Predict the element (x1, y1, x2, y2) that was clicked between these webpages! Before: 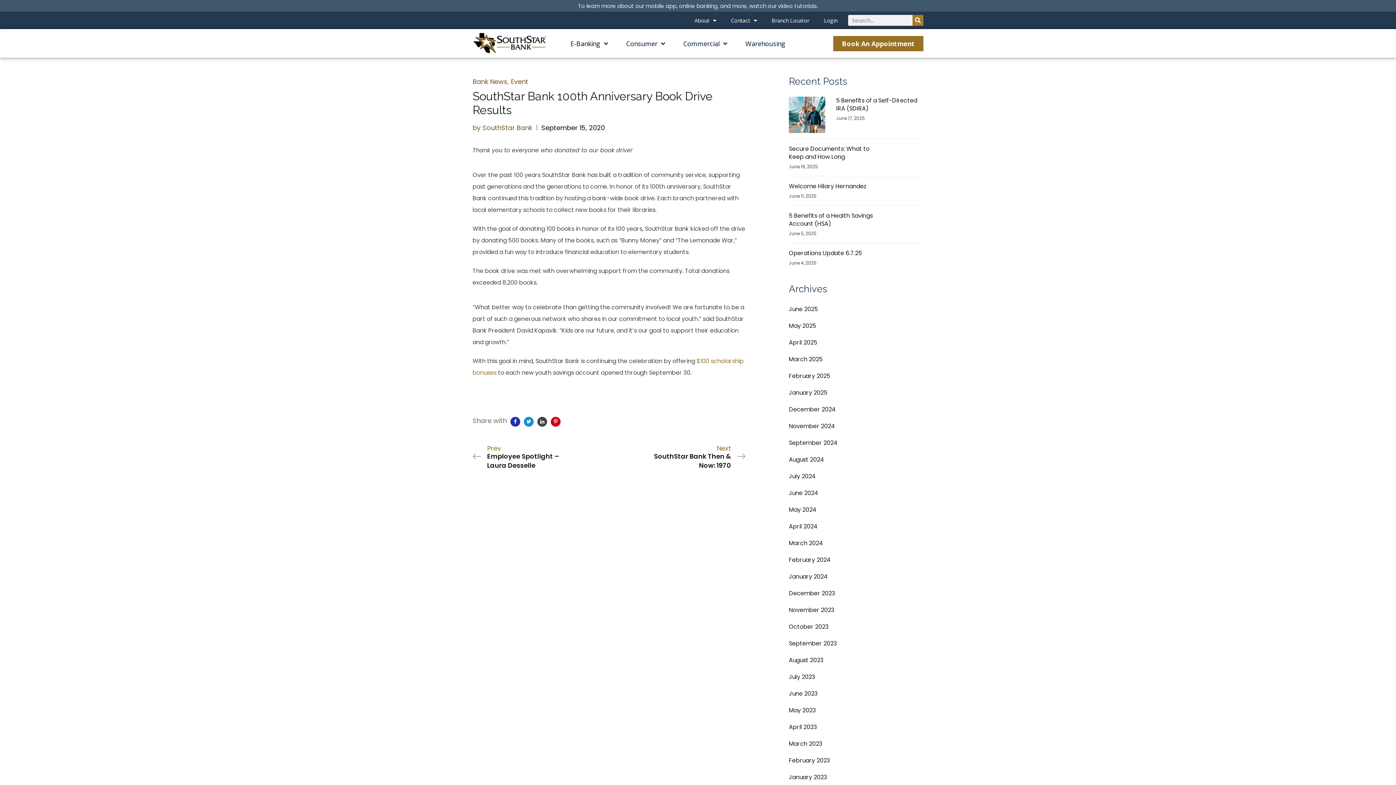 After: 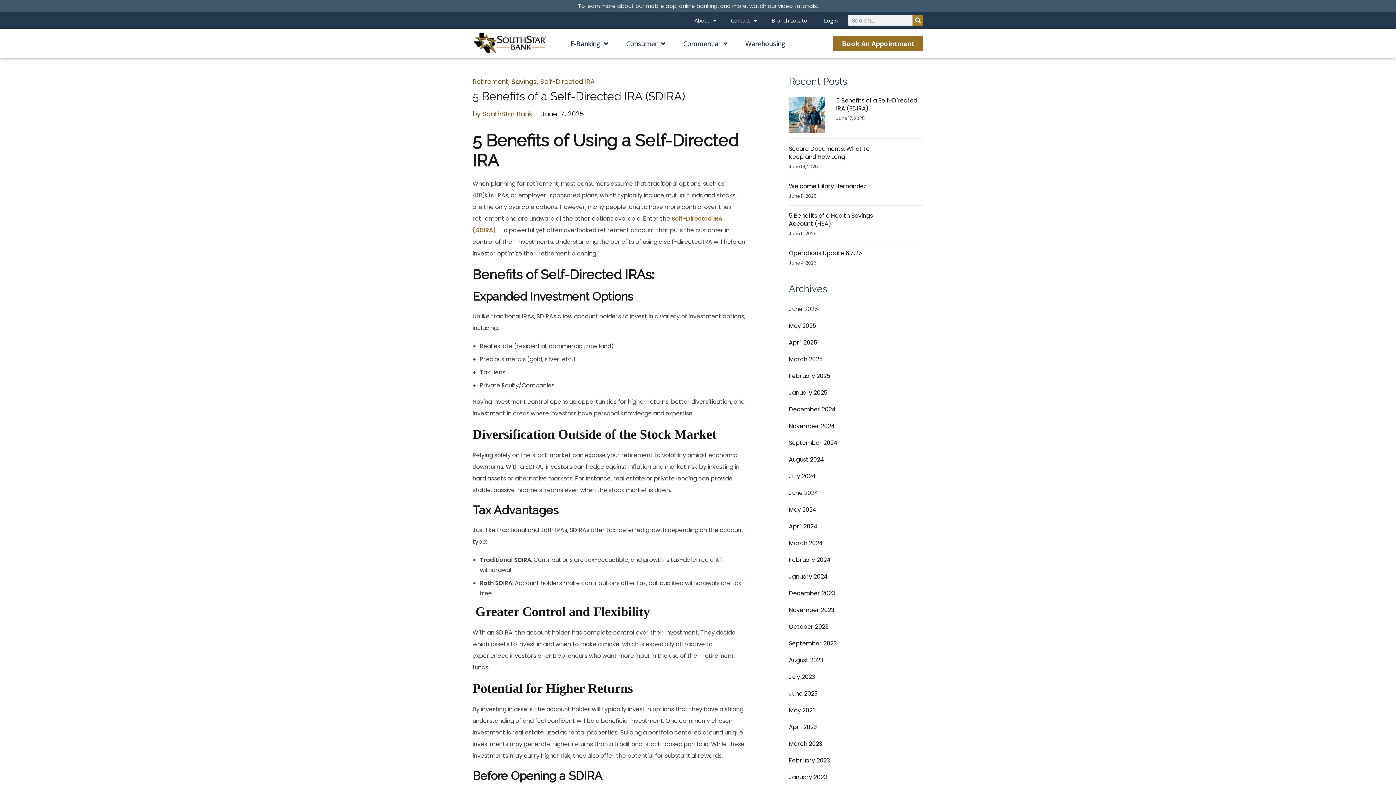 Action: label: 5 Benefits of a Self-Directed IRA (SDIRA) bbox: (836, 96, 923, 112)